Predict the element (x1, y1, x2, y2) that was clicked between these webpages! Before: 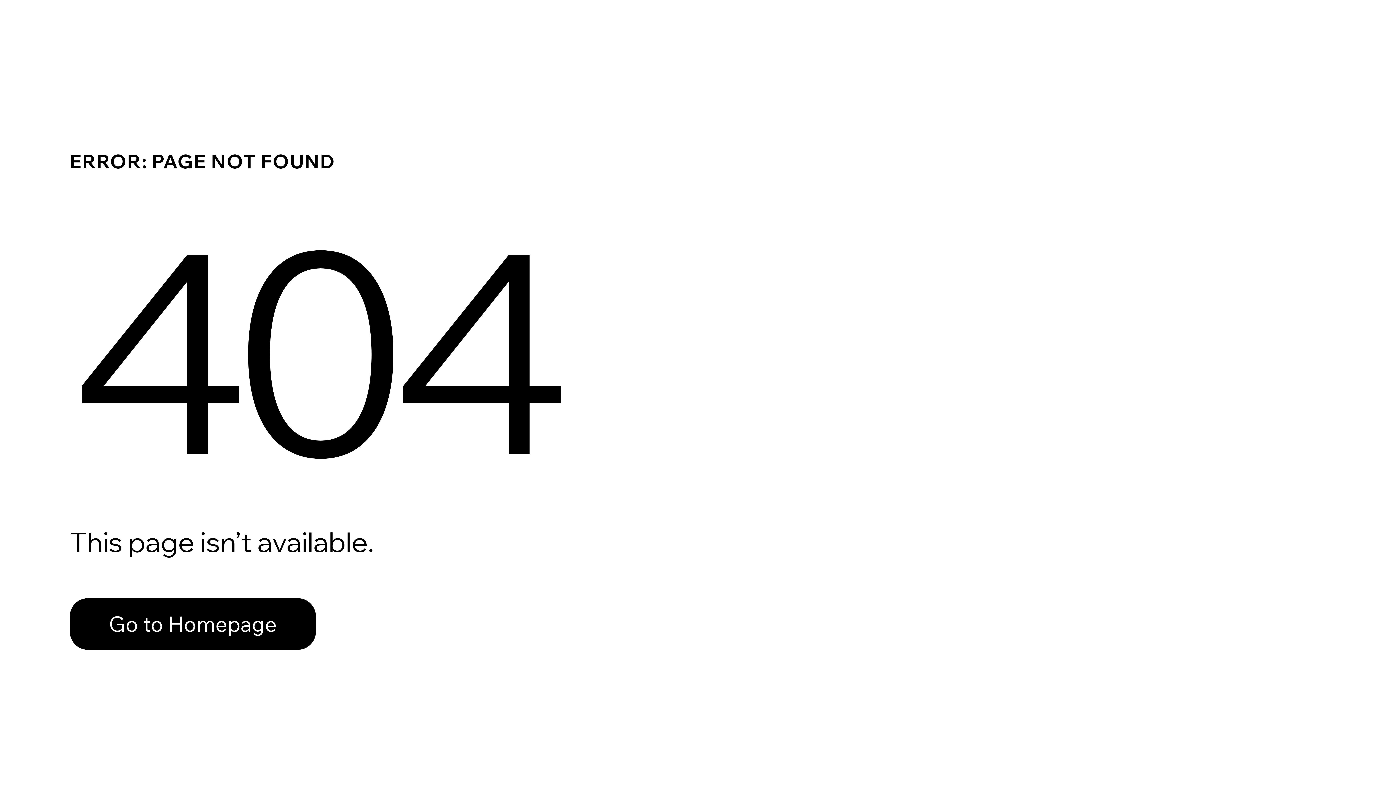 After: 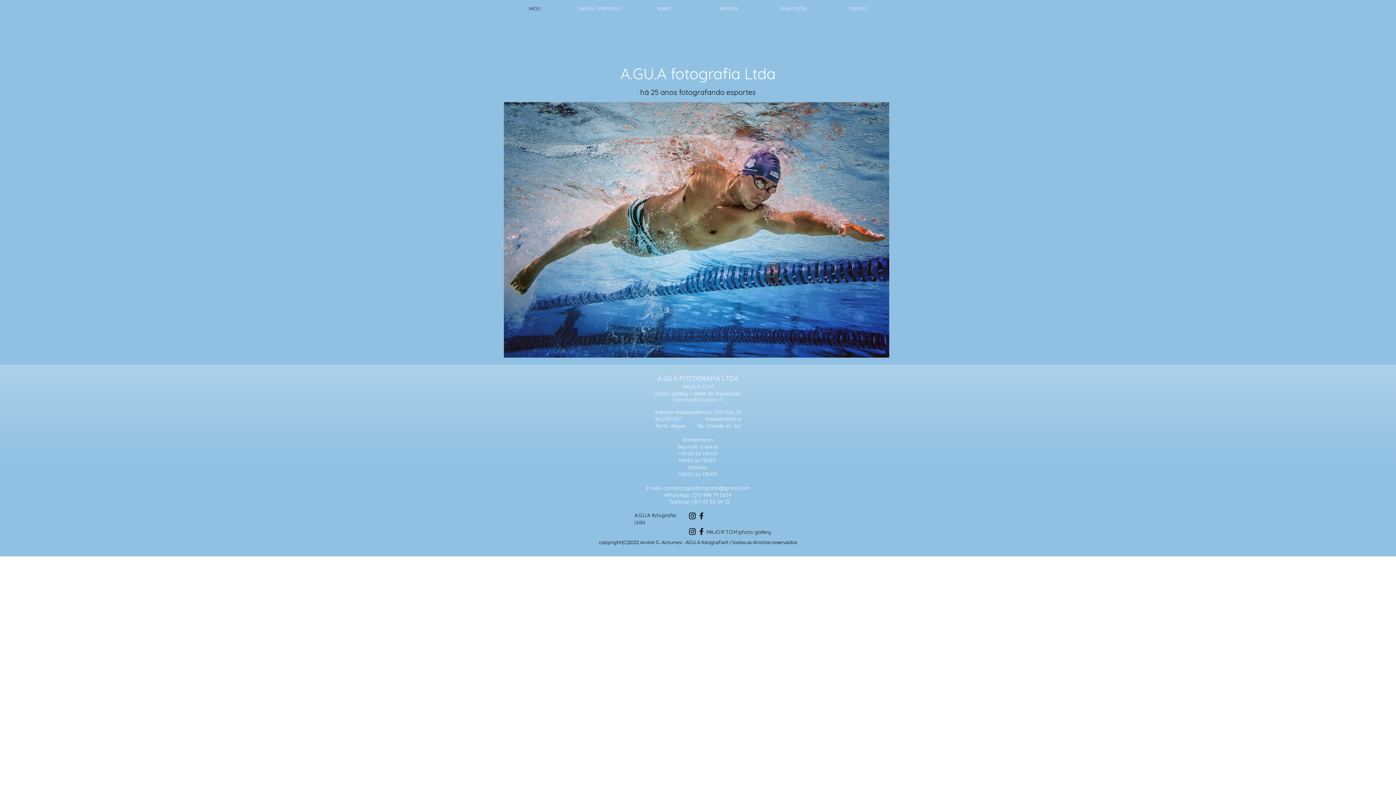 Action: bbox: (69, 598, 316, 650) label: Go to Homepage